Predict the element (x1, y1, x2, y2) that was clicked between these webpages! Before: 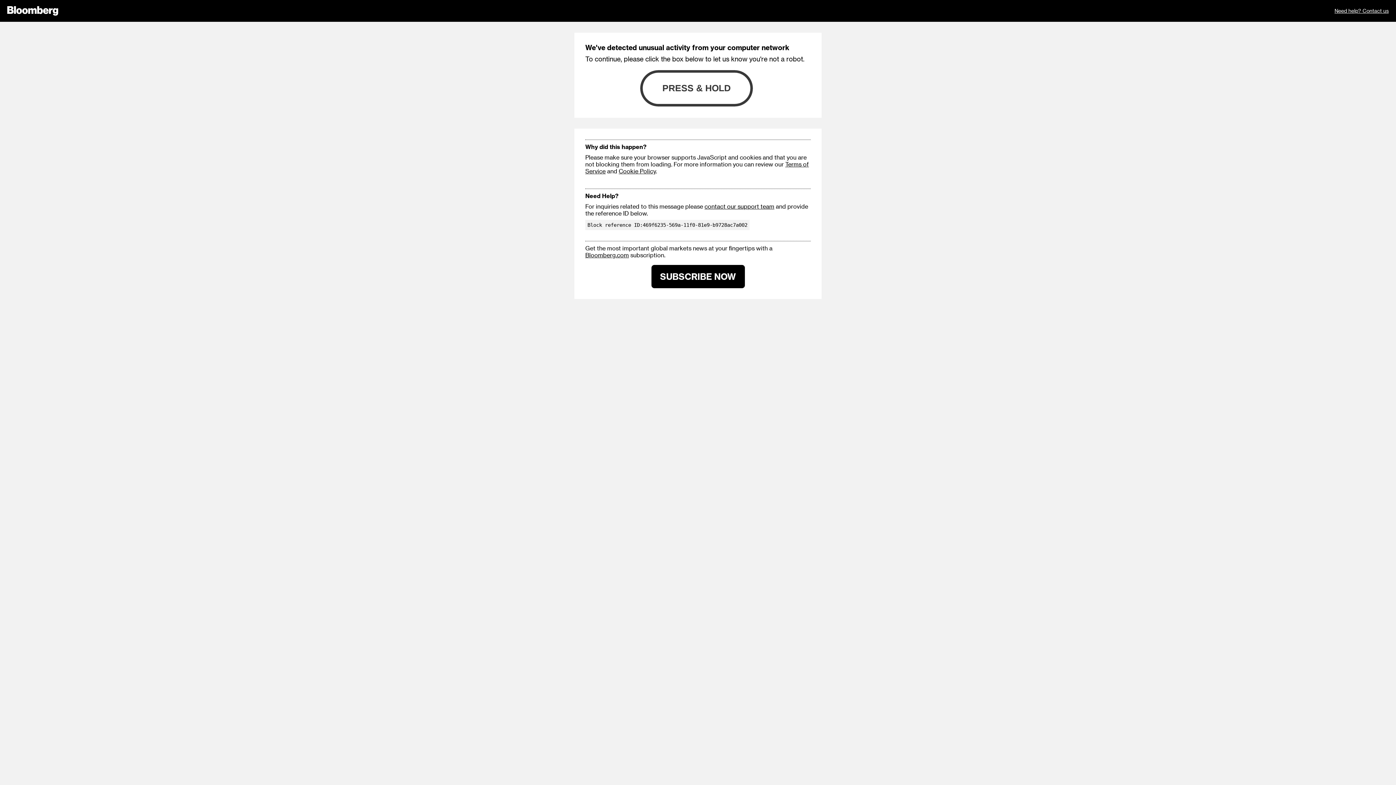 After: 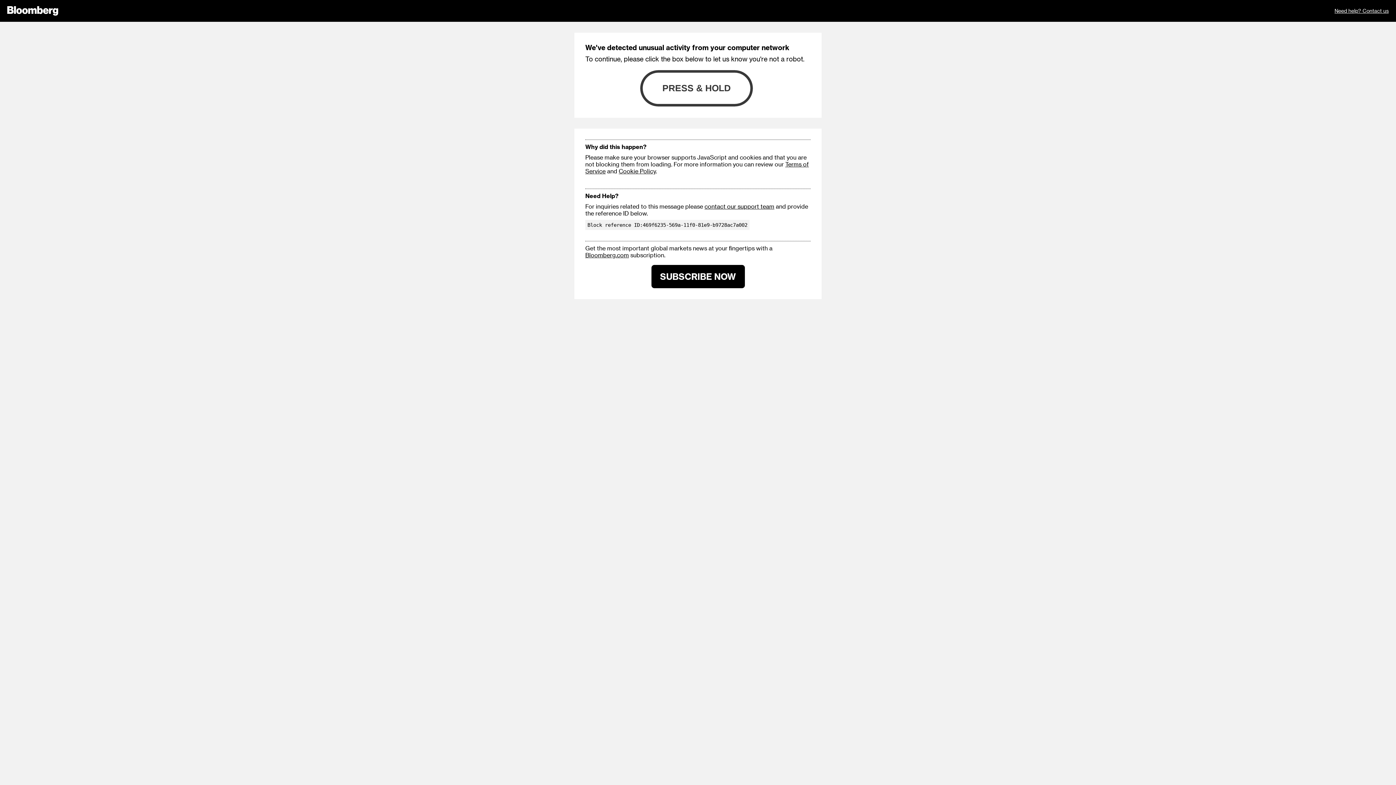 Action: label: Bloomberg.com bbox: (585, 251, 629, 258)